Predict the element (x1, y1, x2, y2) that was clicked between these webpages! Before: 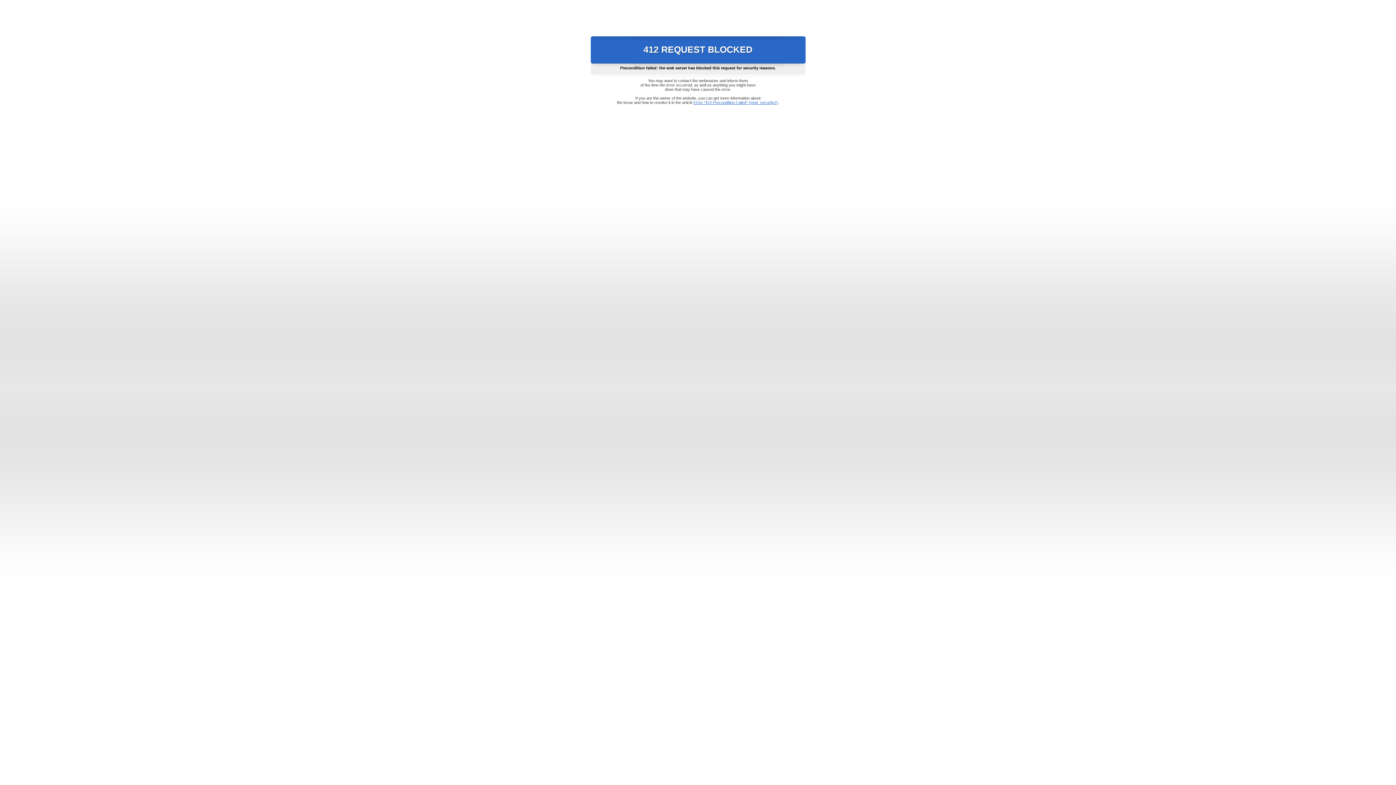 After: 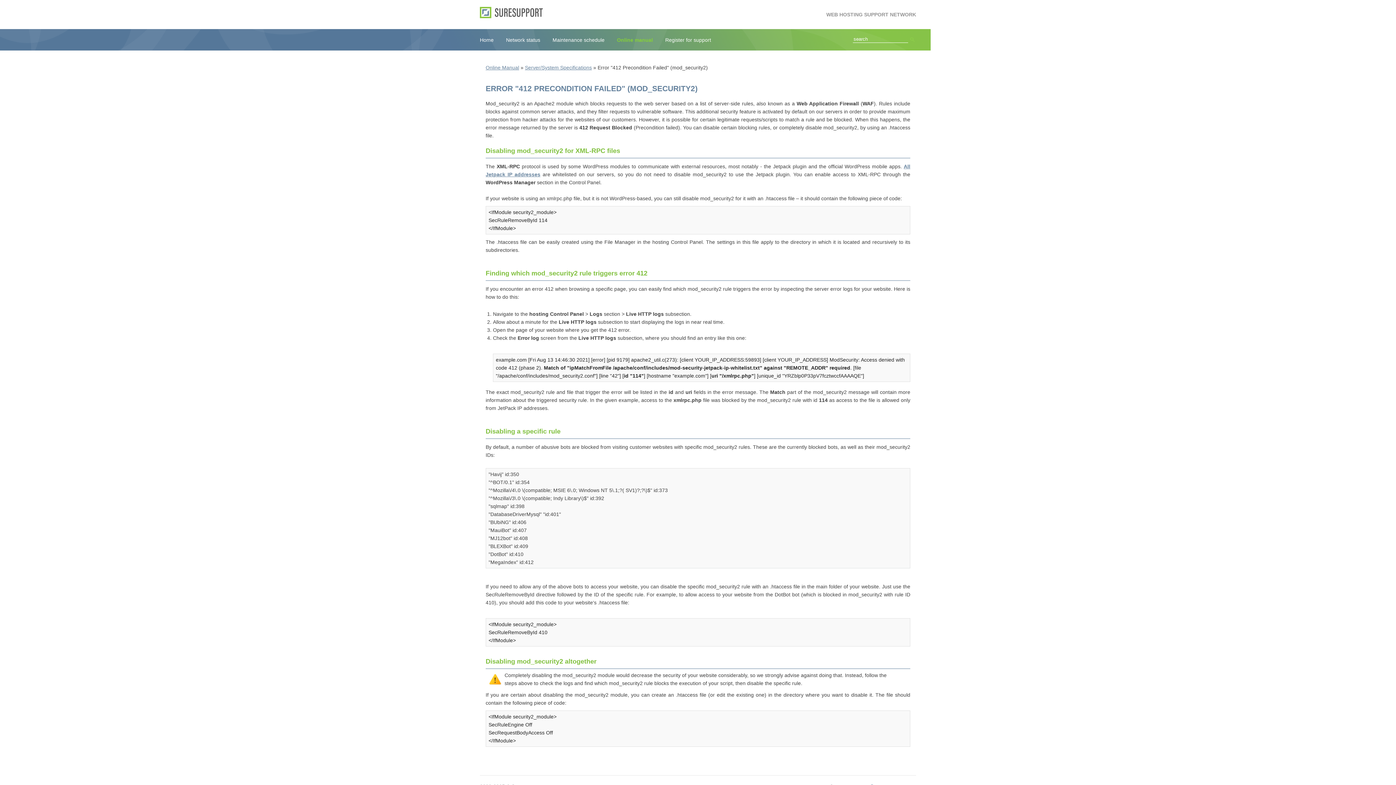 Action: bbox: (693, 100, 778, 104) label: Error "412 Precondition Failed" (mod_security2)